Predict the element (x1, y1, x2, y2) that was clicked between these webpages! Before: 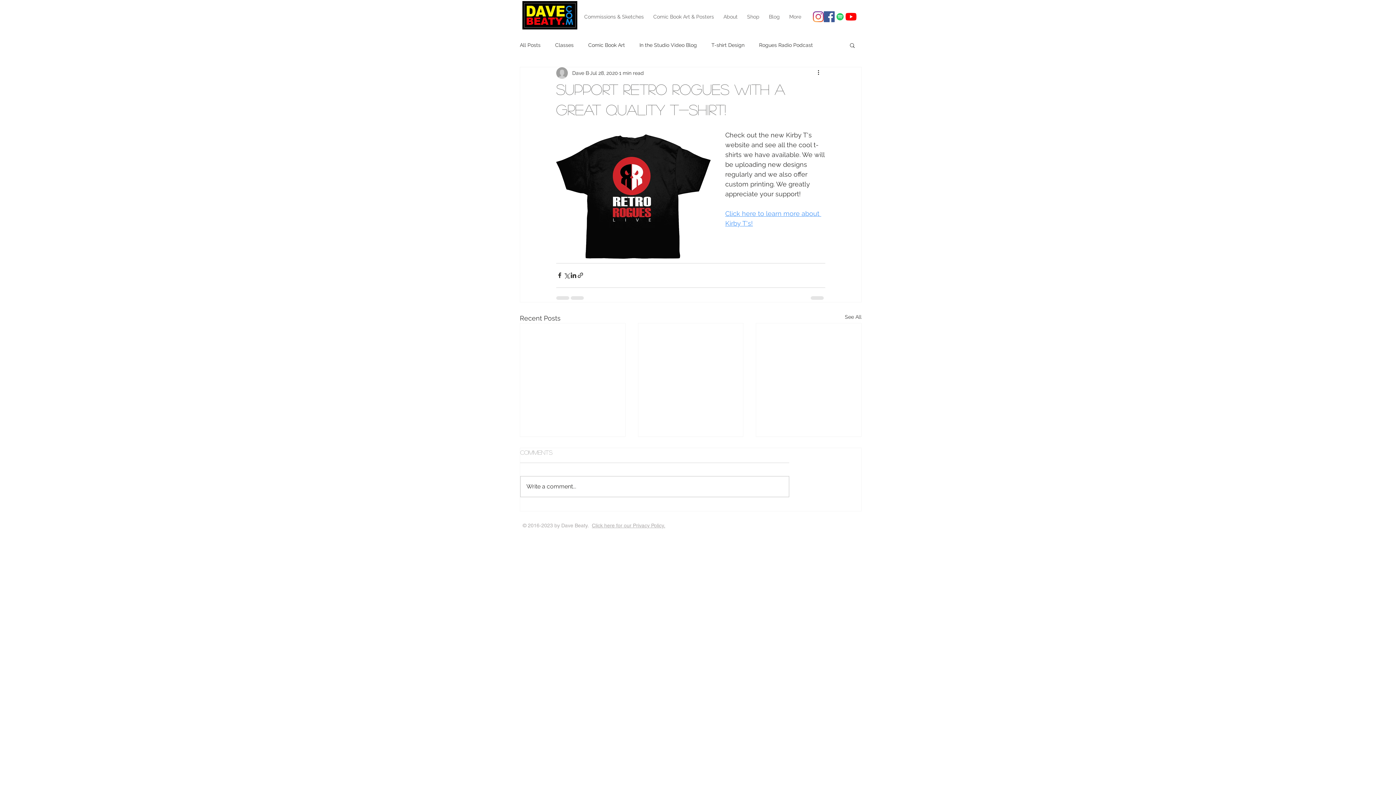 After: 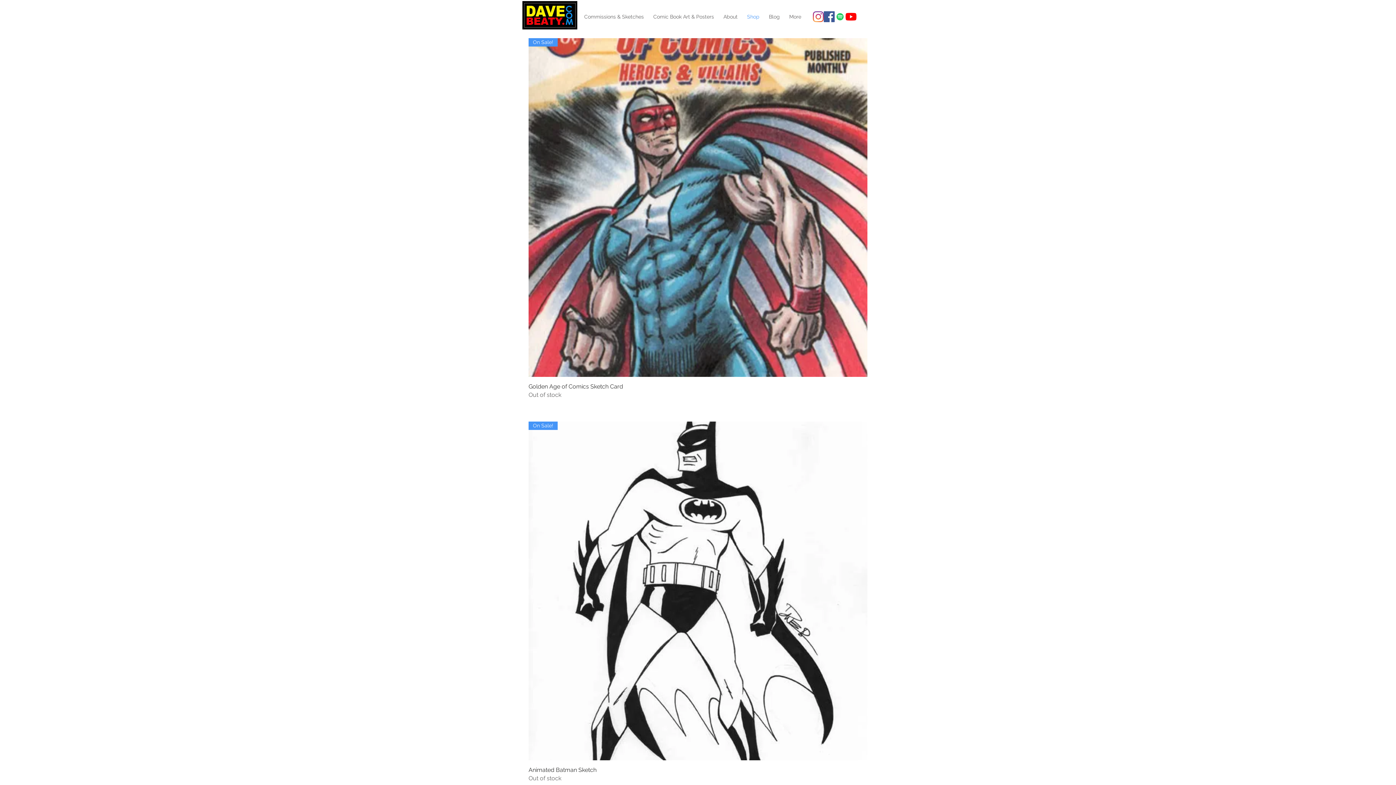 Action: bbox: (742, 9, 764, 24) label: Shop